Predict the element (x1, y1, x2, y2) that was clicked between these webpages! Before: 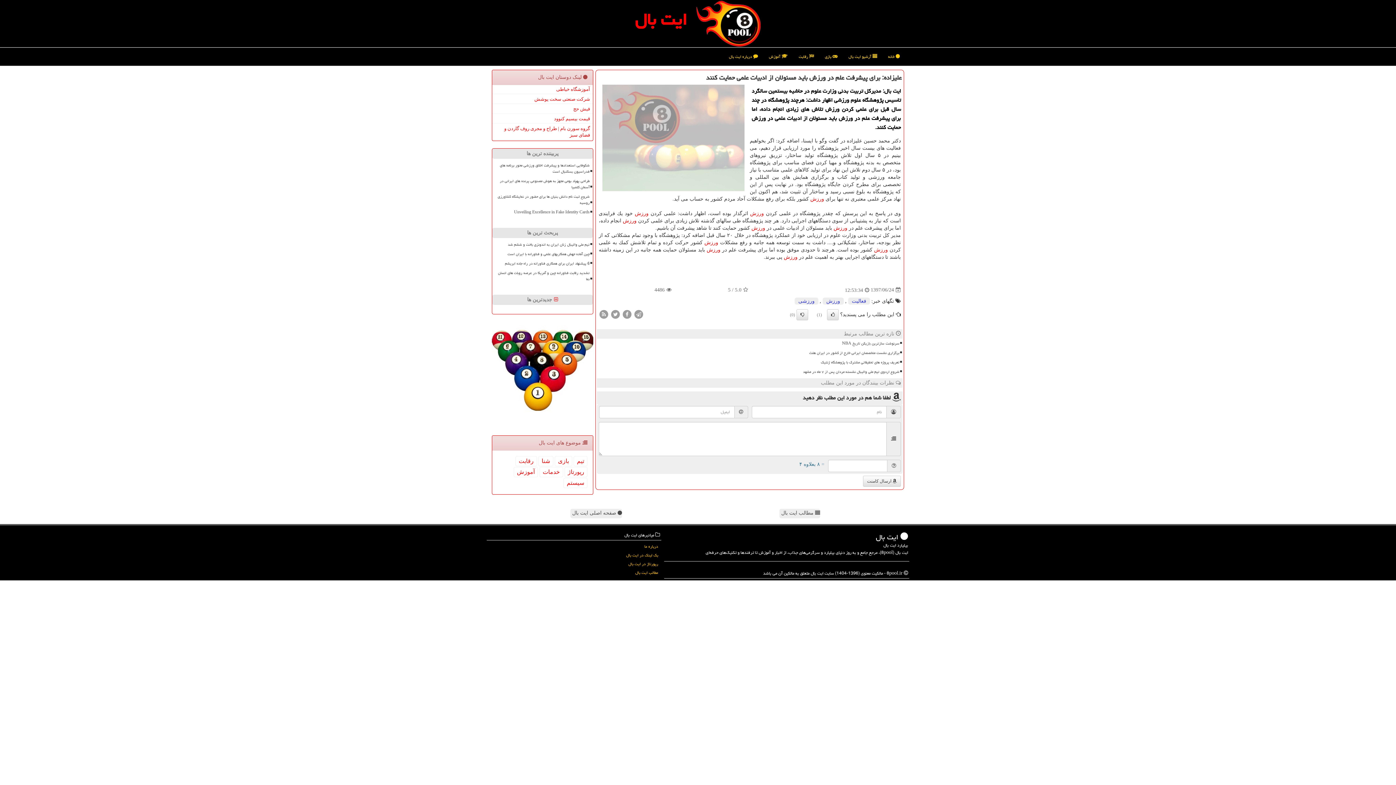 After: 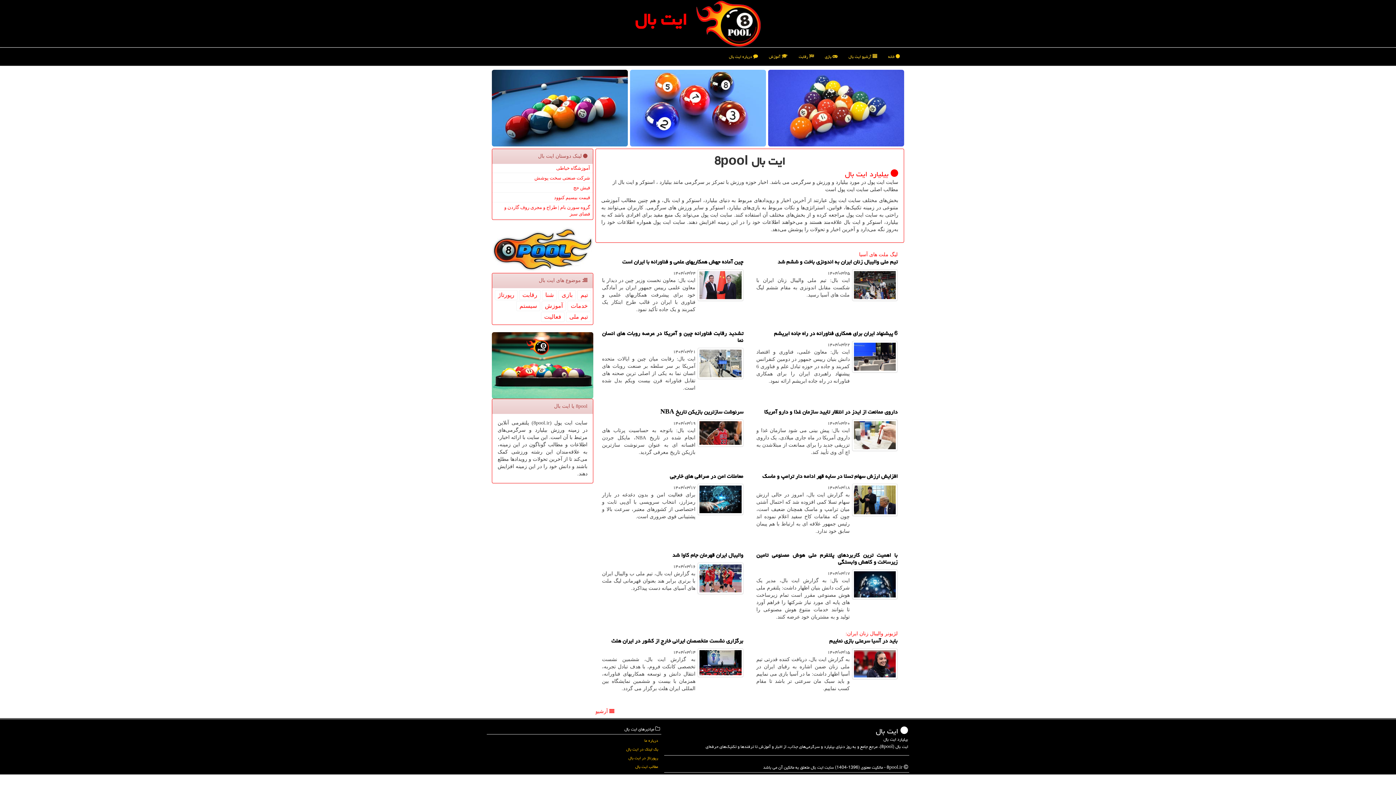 Action: label:  خانه bbox: (882, 47, 905, 65)